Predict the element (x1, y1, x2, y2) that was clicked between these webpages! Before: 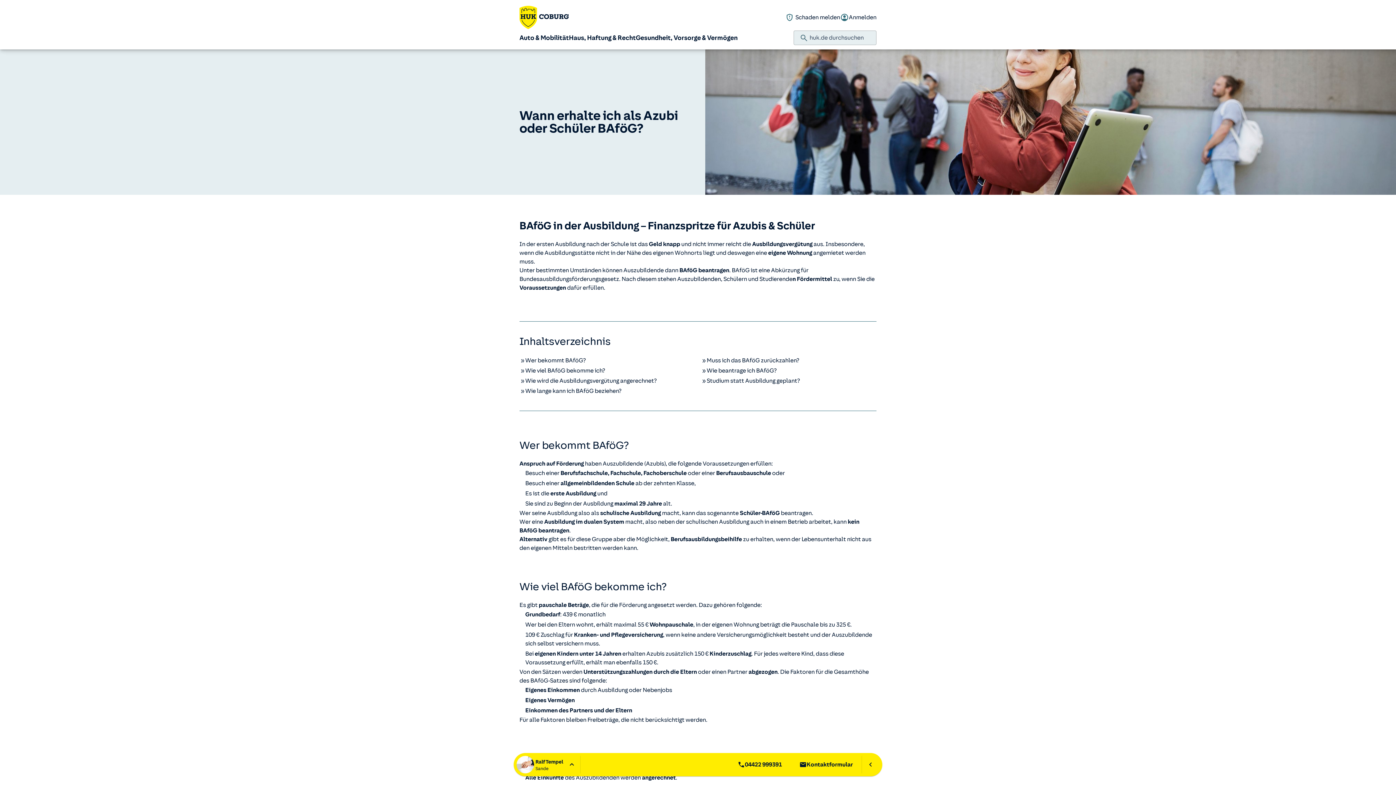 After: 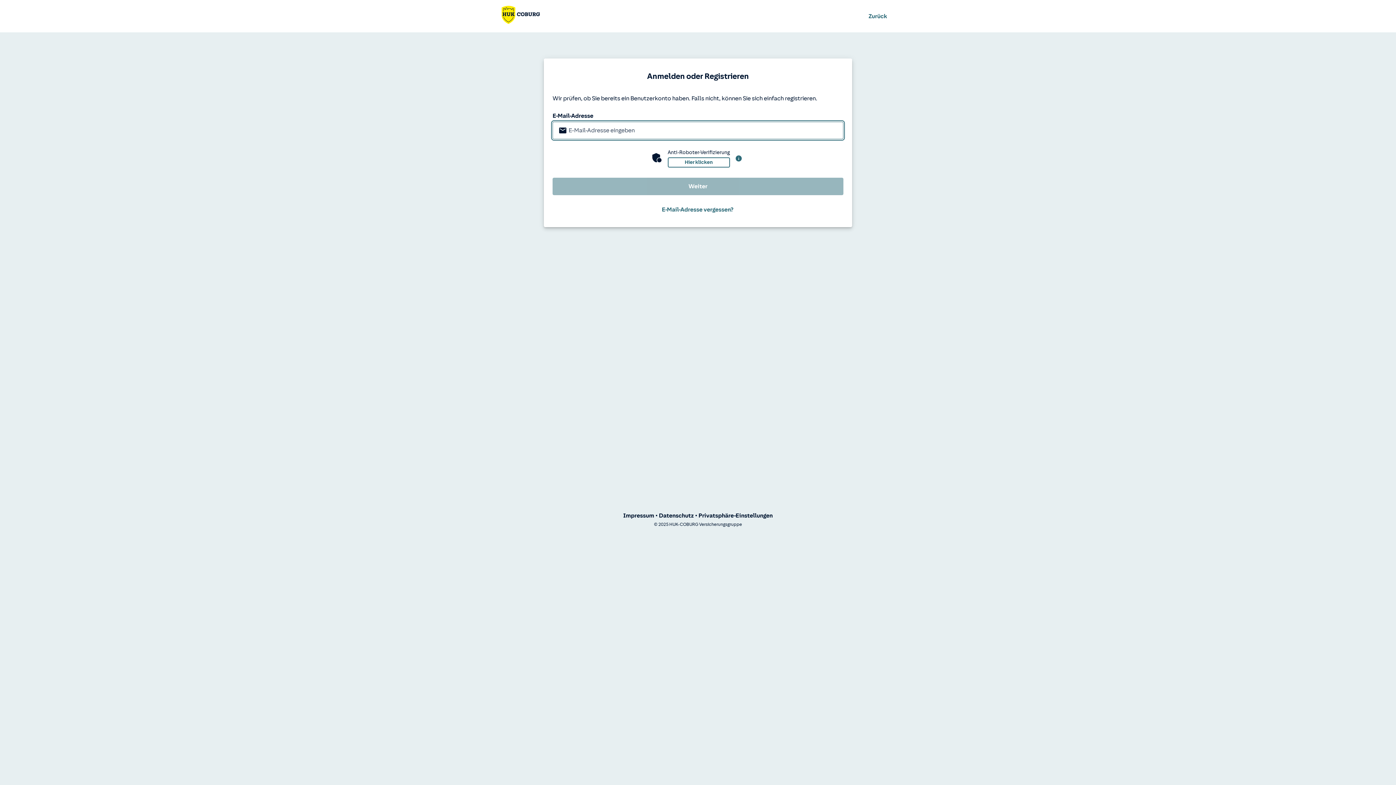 Action: label: Anmelden bbox: (840, 13, 876, 21)